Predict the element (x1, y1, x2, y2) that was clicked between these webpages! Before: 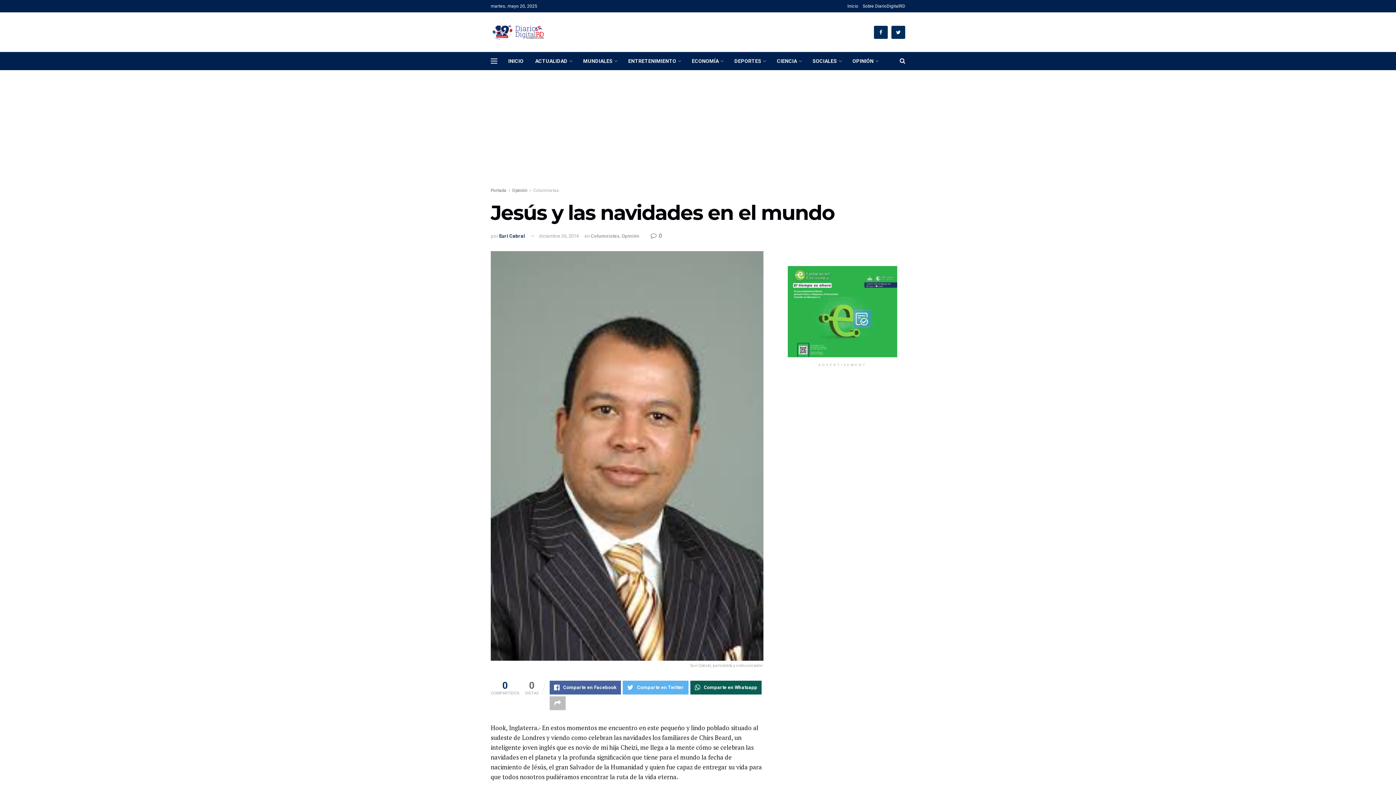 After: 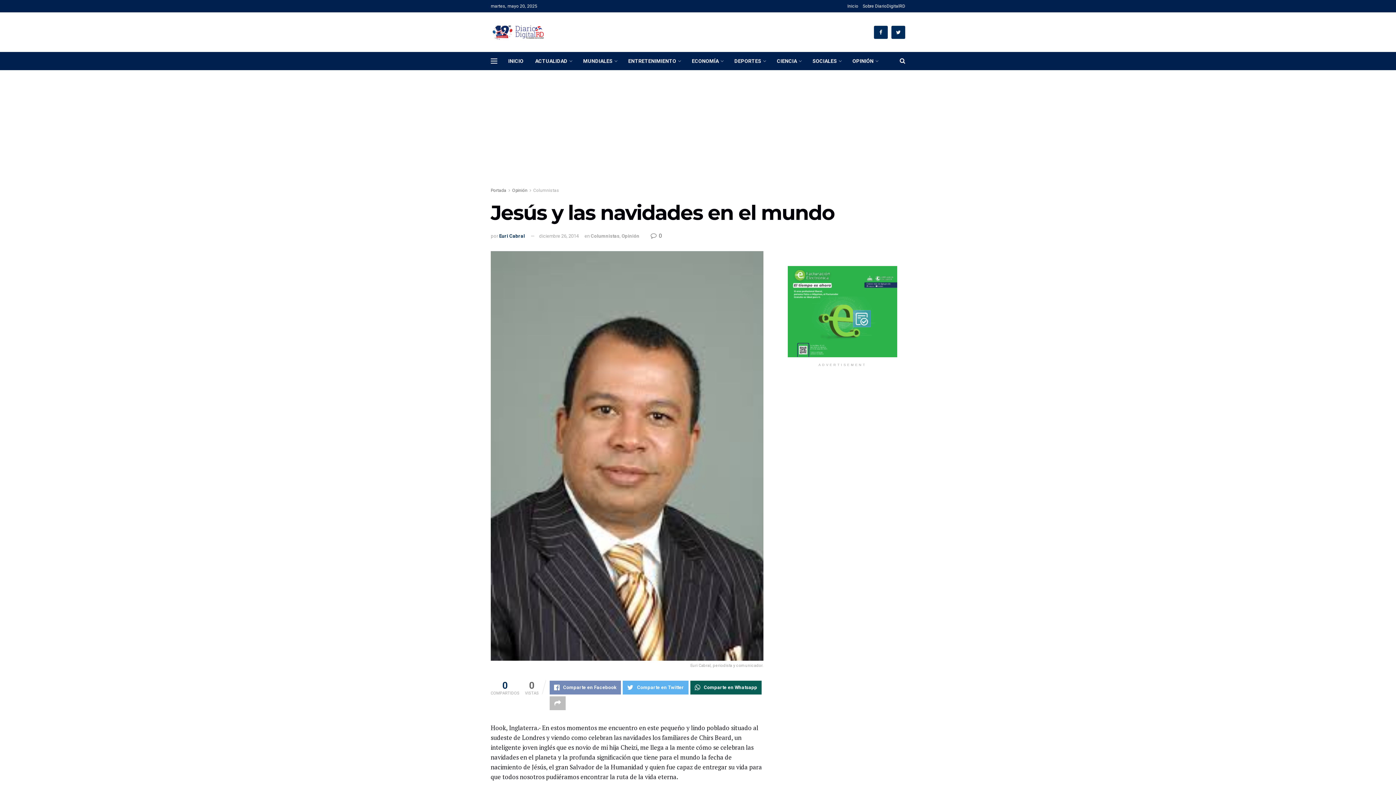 Action: label: Comparte en Facebook bbox: (549, 681, 621, 695)